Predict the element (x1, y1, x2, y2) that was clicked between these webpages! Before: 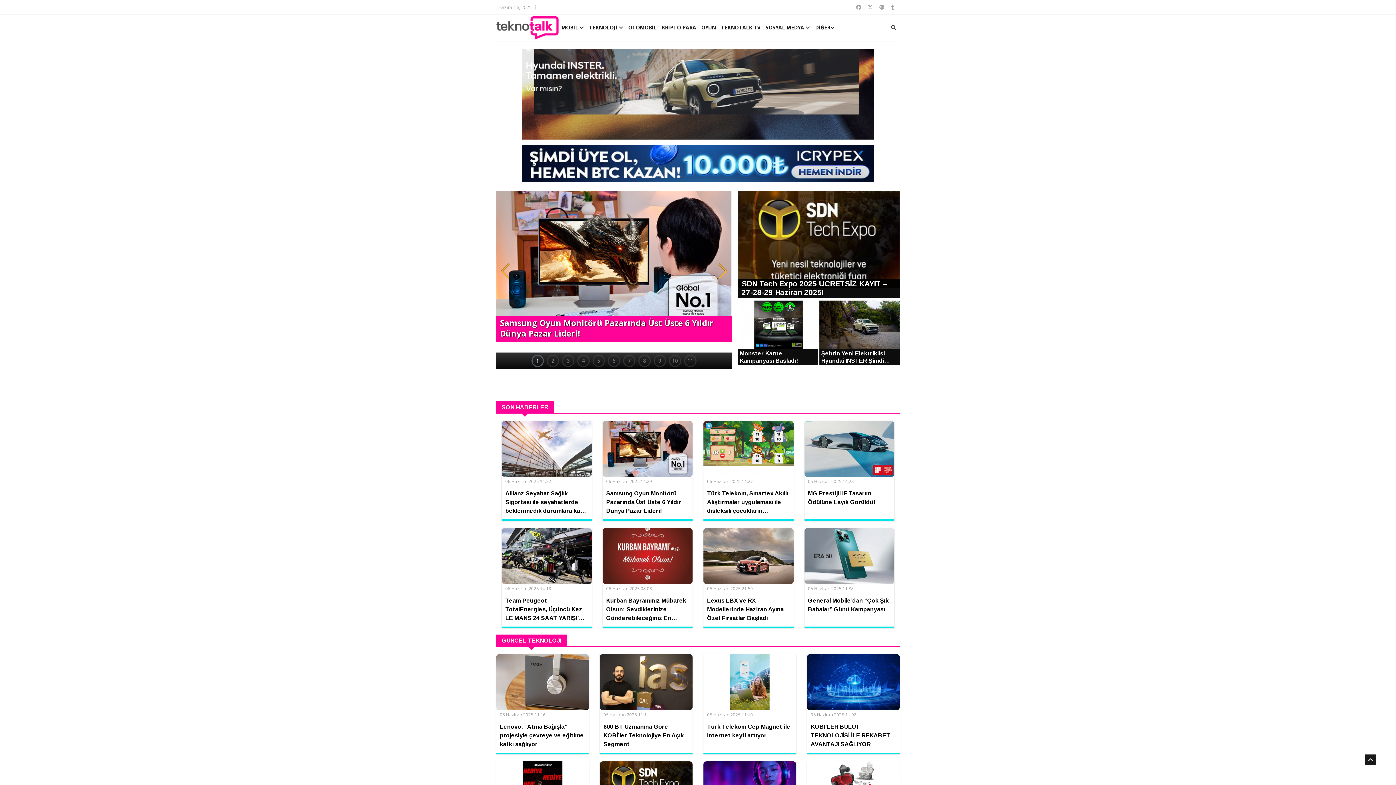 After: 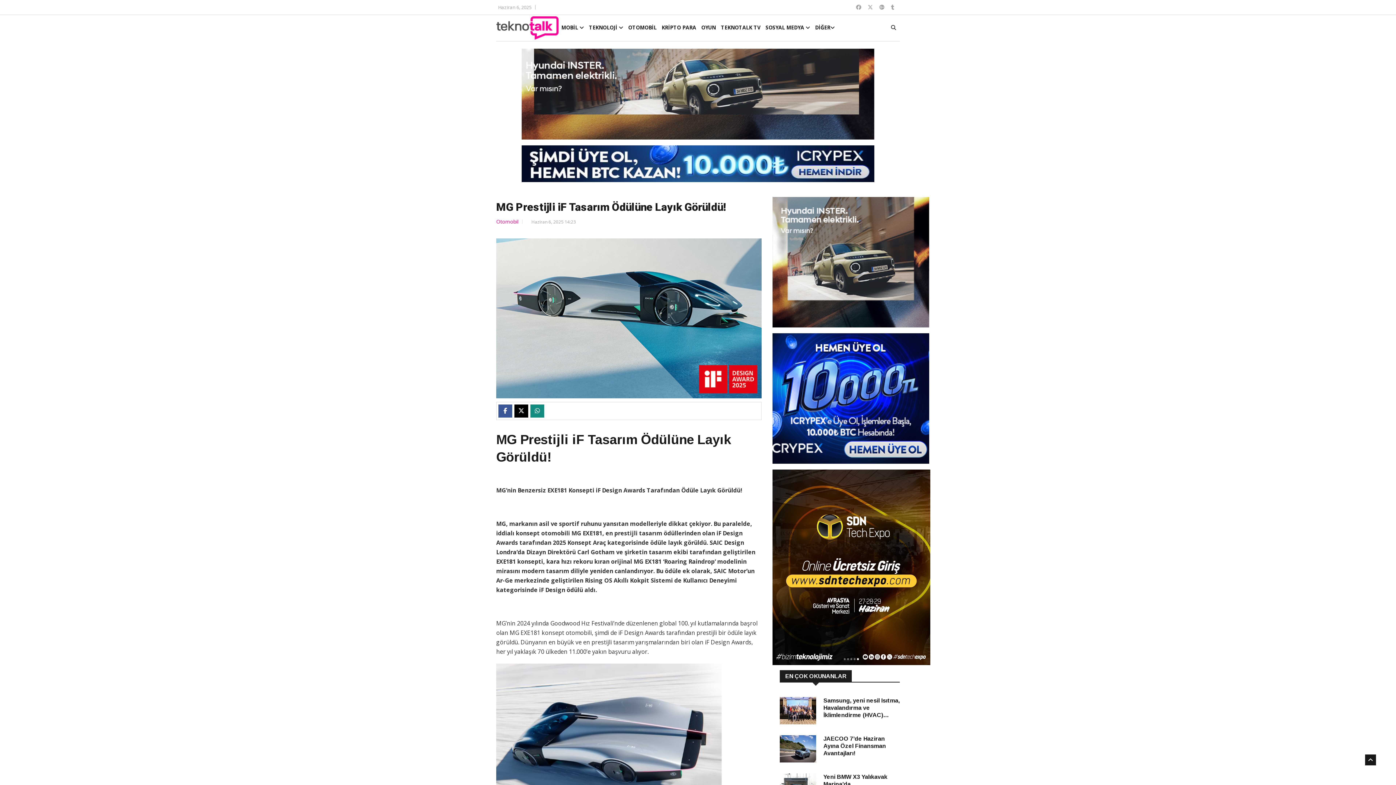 Action: label:  06 Haziran 2025 14:23
MG Prestijli iF Tasarım Ödülüne Layık Görüldü! bbox: (804, 445, 894, 516)